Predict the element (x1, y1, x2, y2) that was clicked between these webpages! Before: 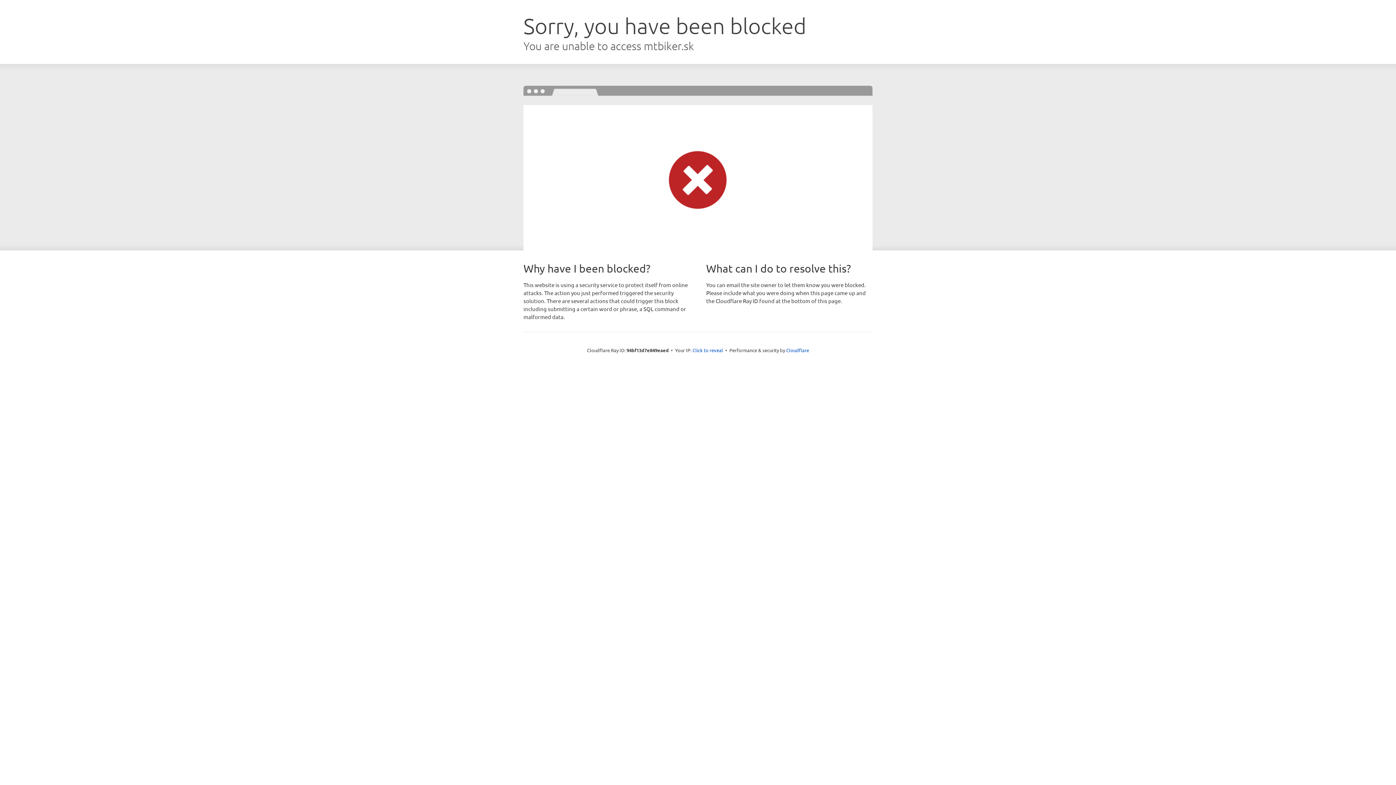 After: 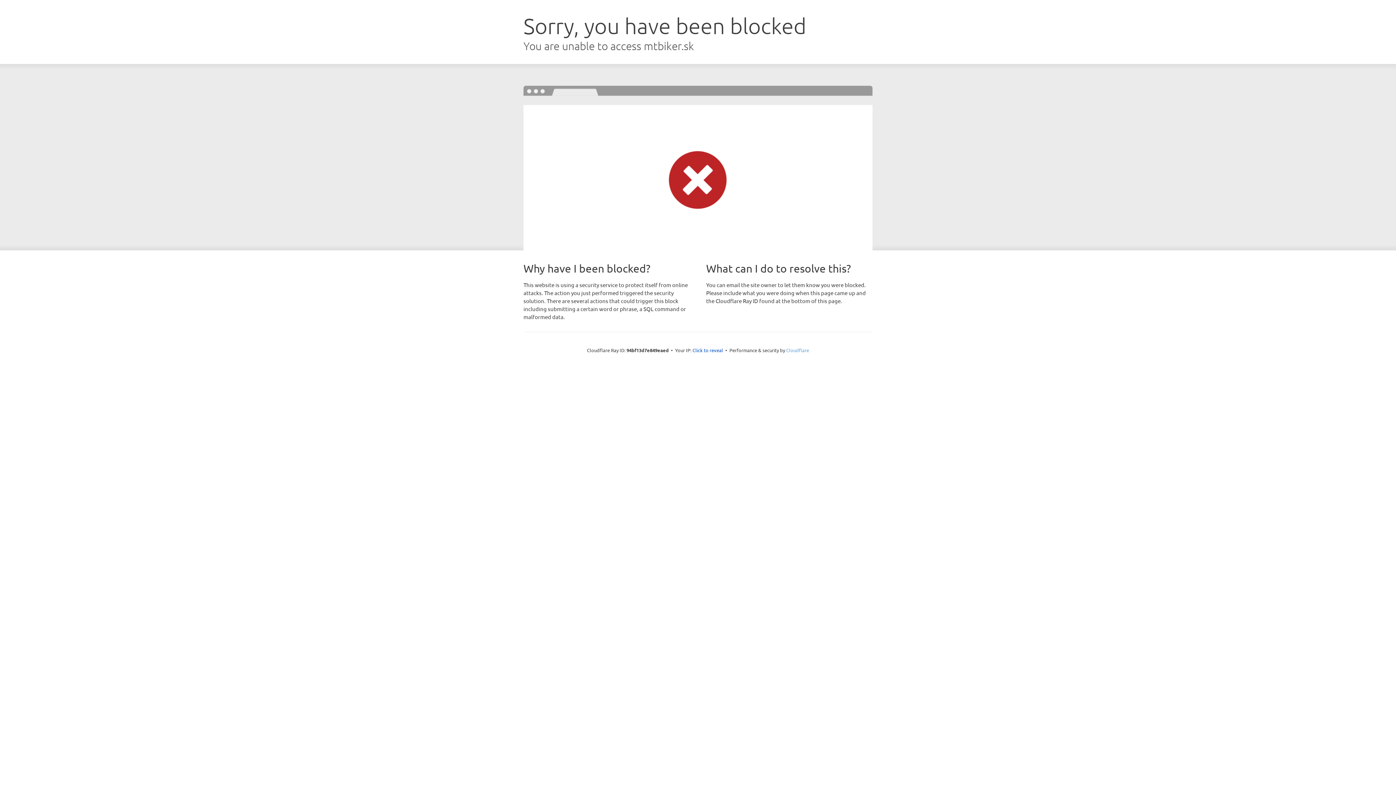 Action: bbox: (786, 347, 809, 353) label: Cloudflare